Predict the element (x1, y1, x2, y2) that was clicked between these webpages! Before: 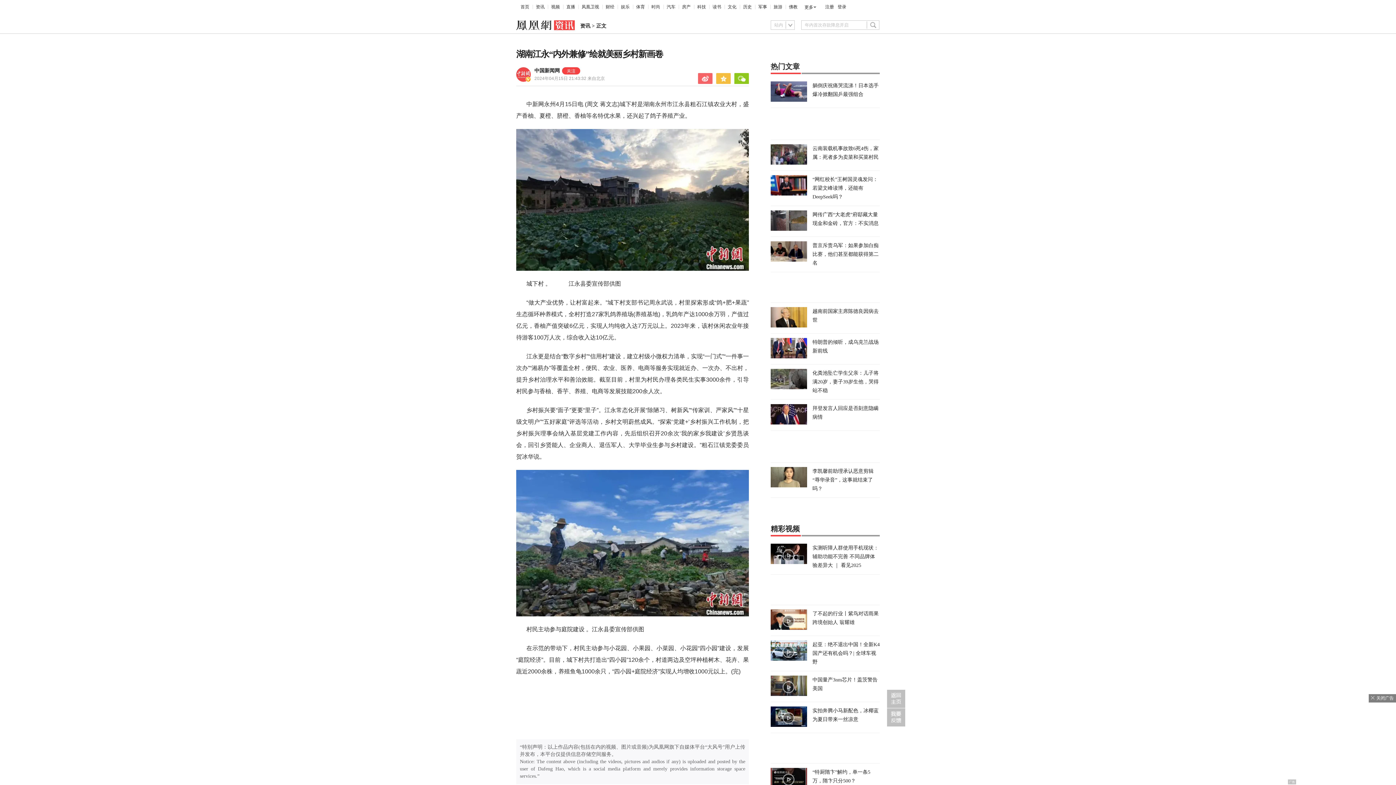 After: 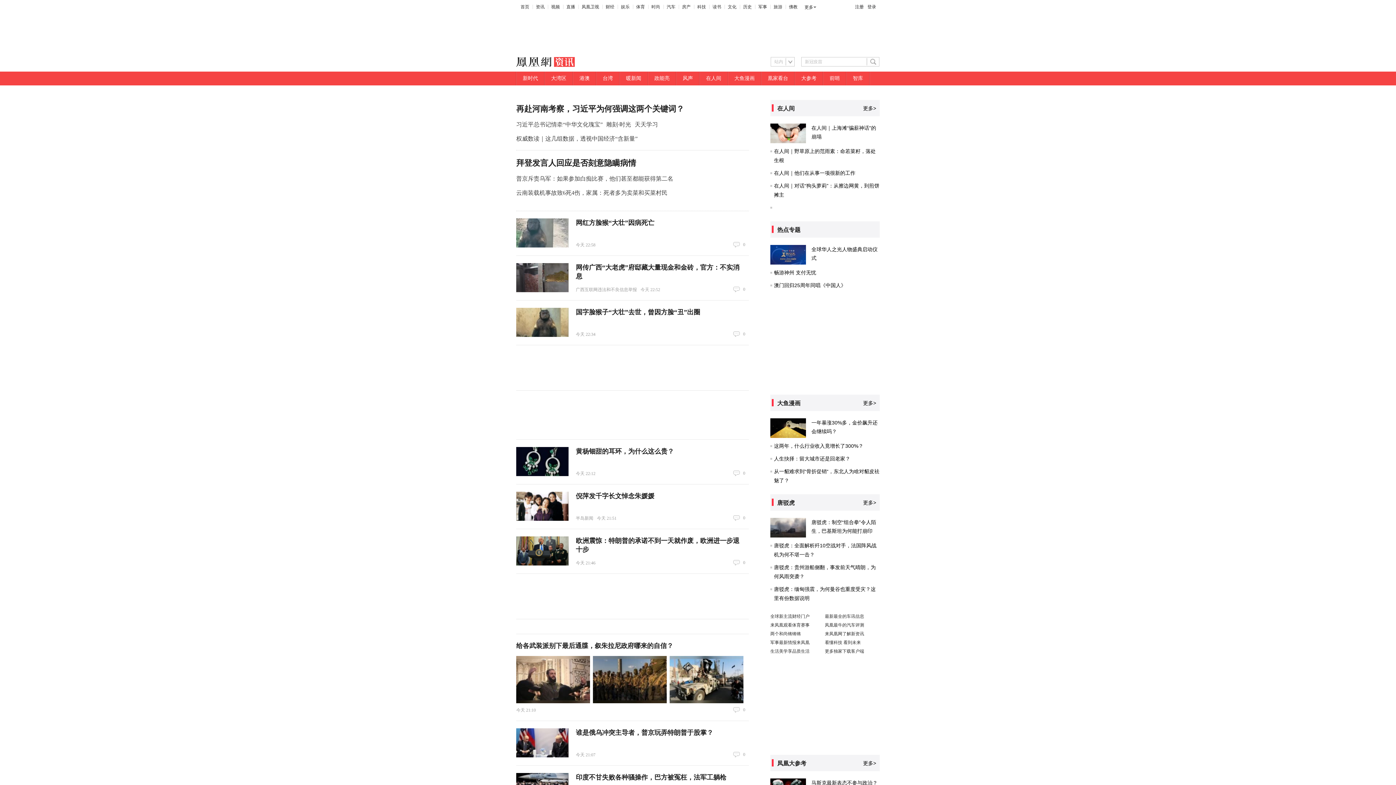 Action: label: 资讯 bbox: (580, 23, 590, 28)